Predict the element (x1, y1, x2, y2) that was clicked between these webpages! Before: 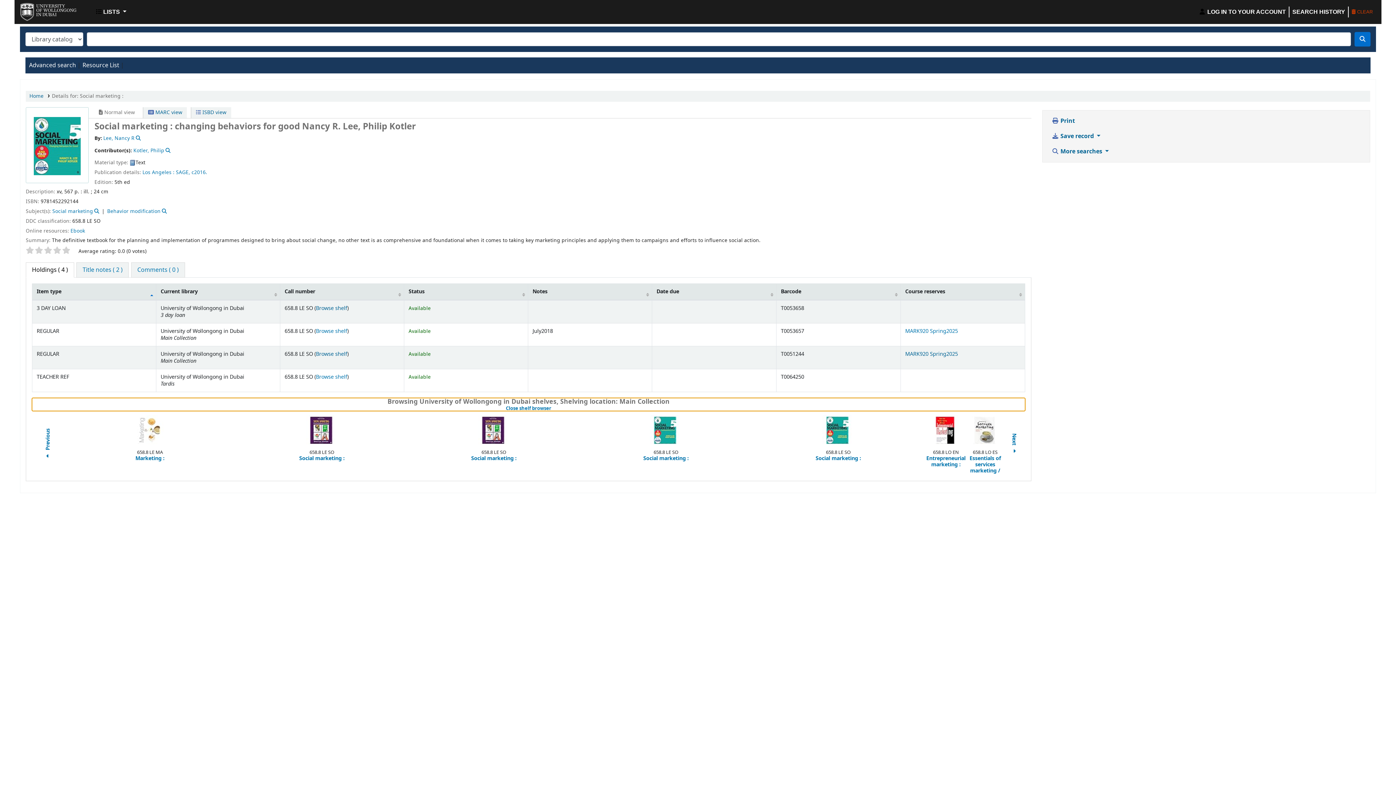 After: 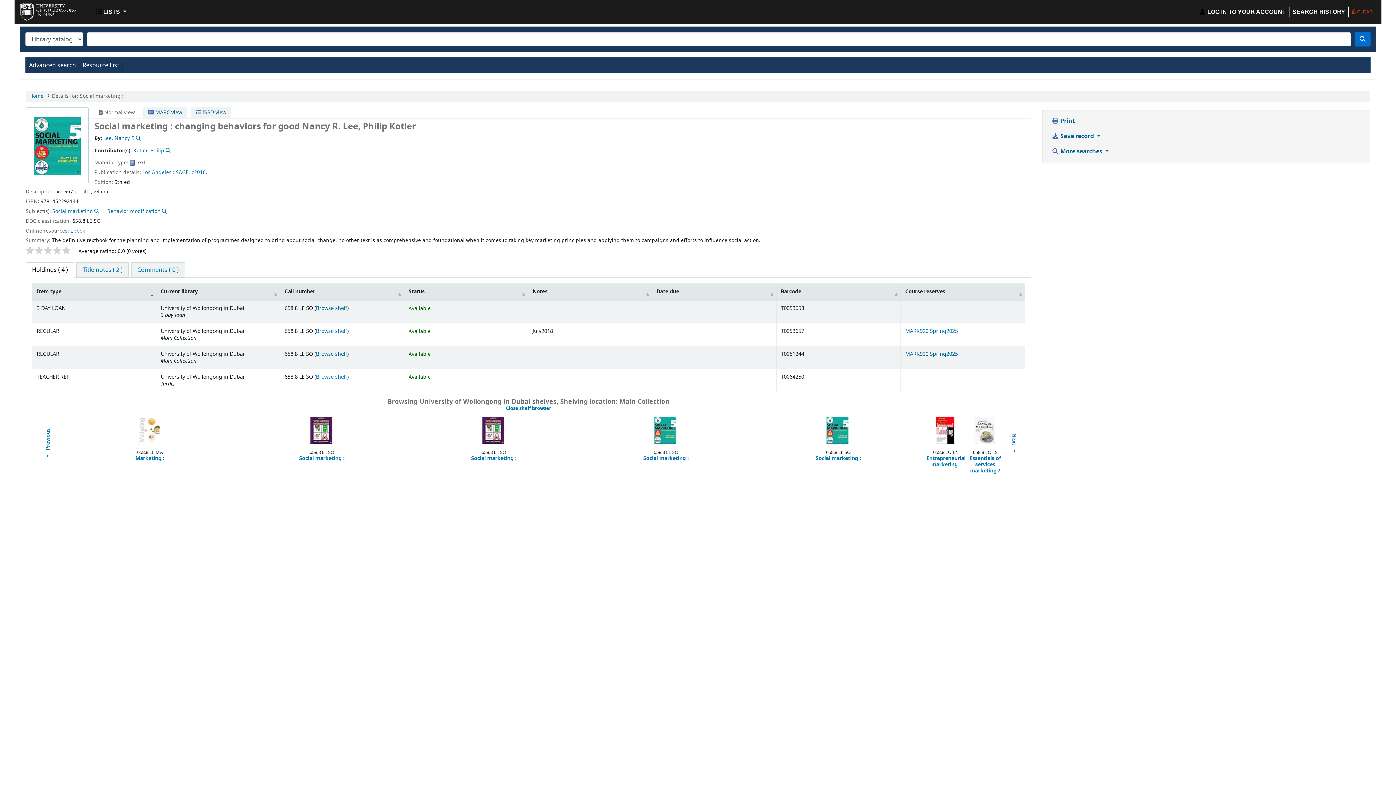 Action: bbox: (650, 415, 682, 447)